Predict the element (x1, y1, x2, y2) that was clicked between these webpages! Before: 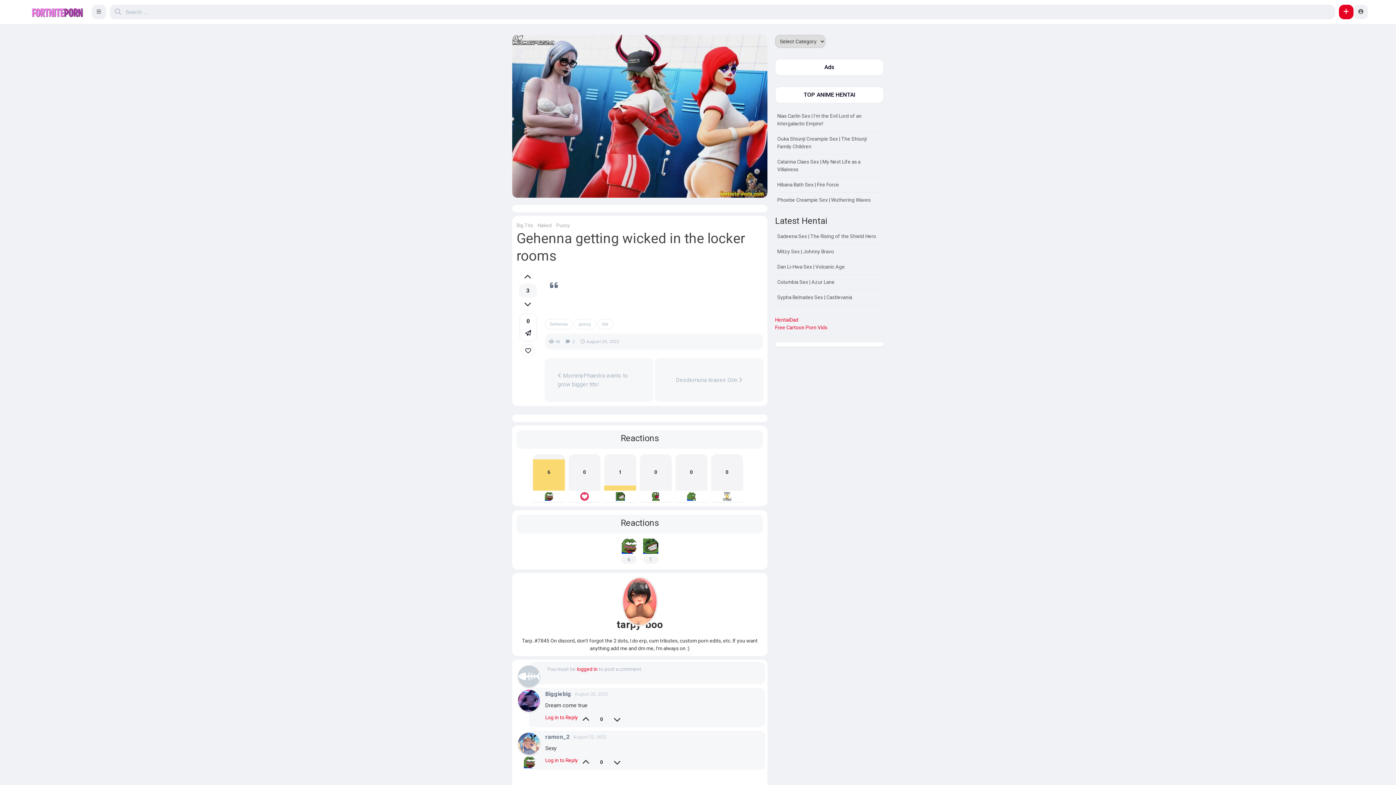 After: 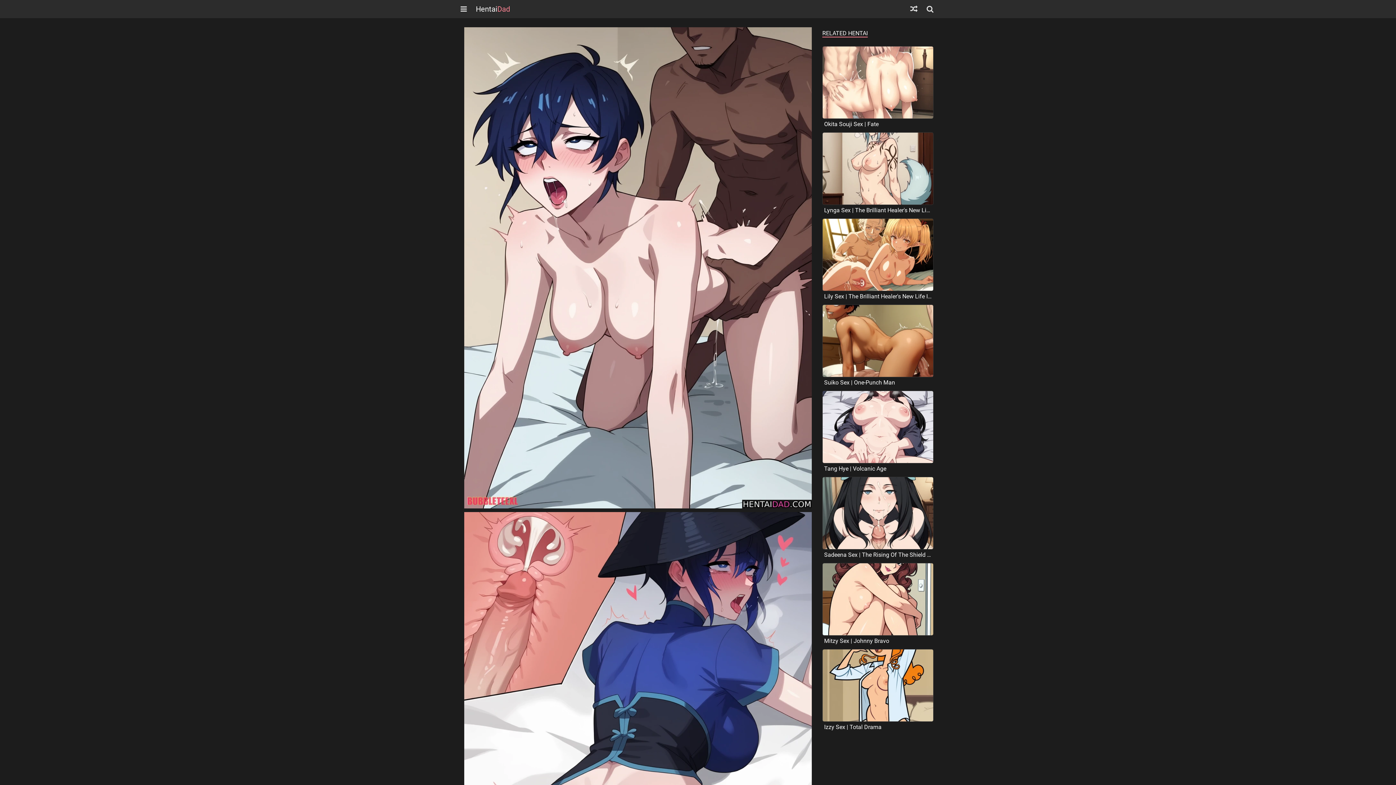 Action: label: Dan Li-Hwa Sex | Volcanic Age bbox: (777, 263, 845, 270)